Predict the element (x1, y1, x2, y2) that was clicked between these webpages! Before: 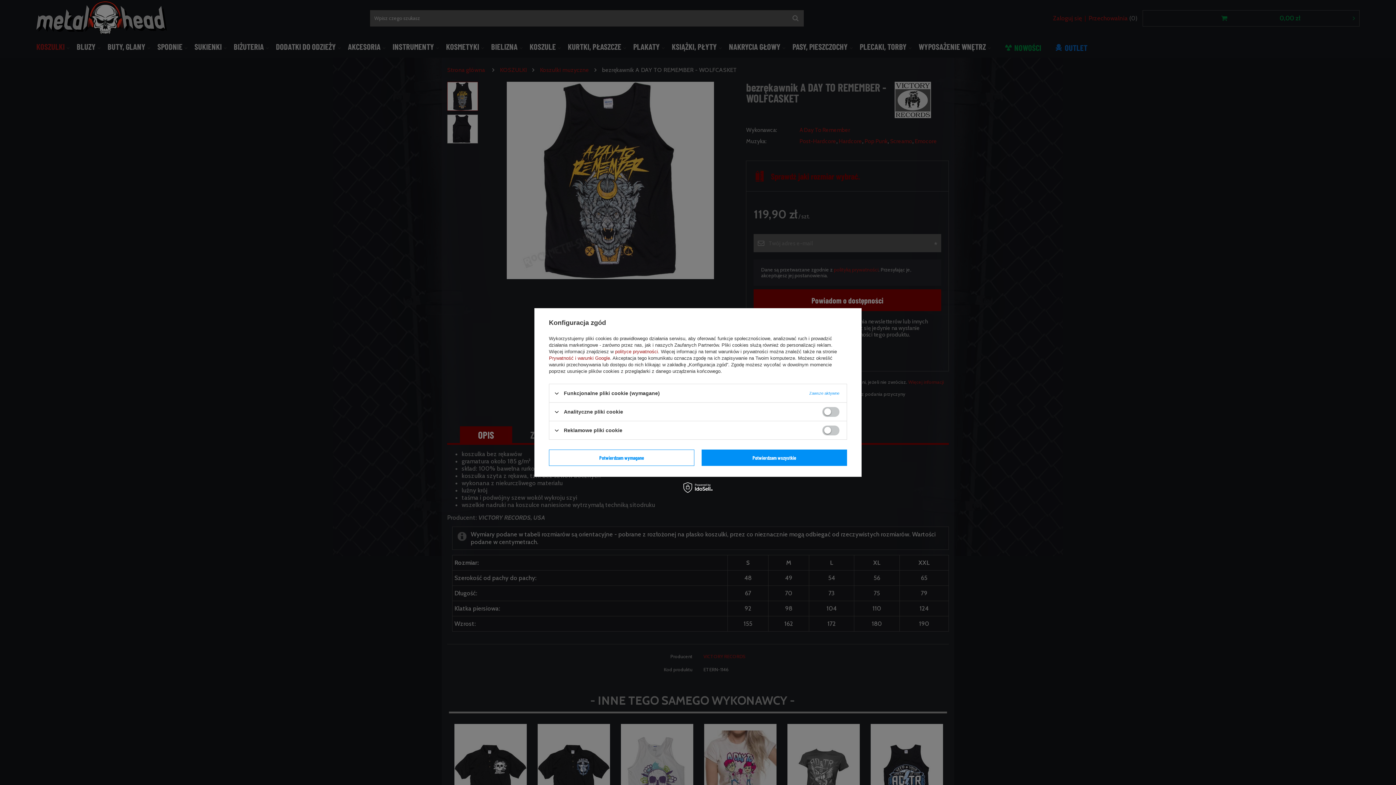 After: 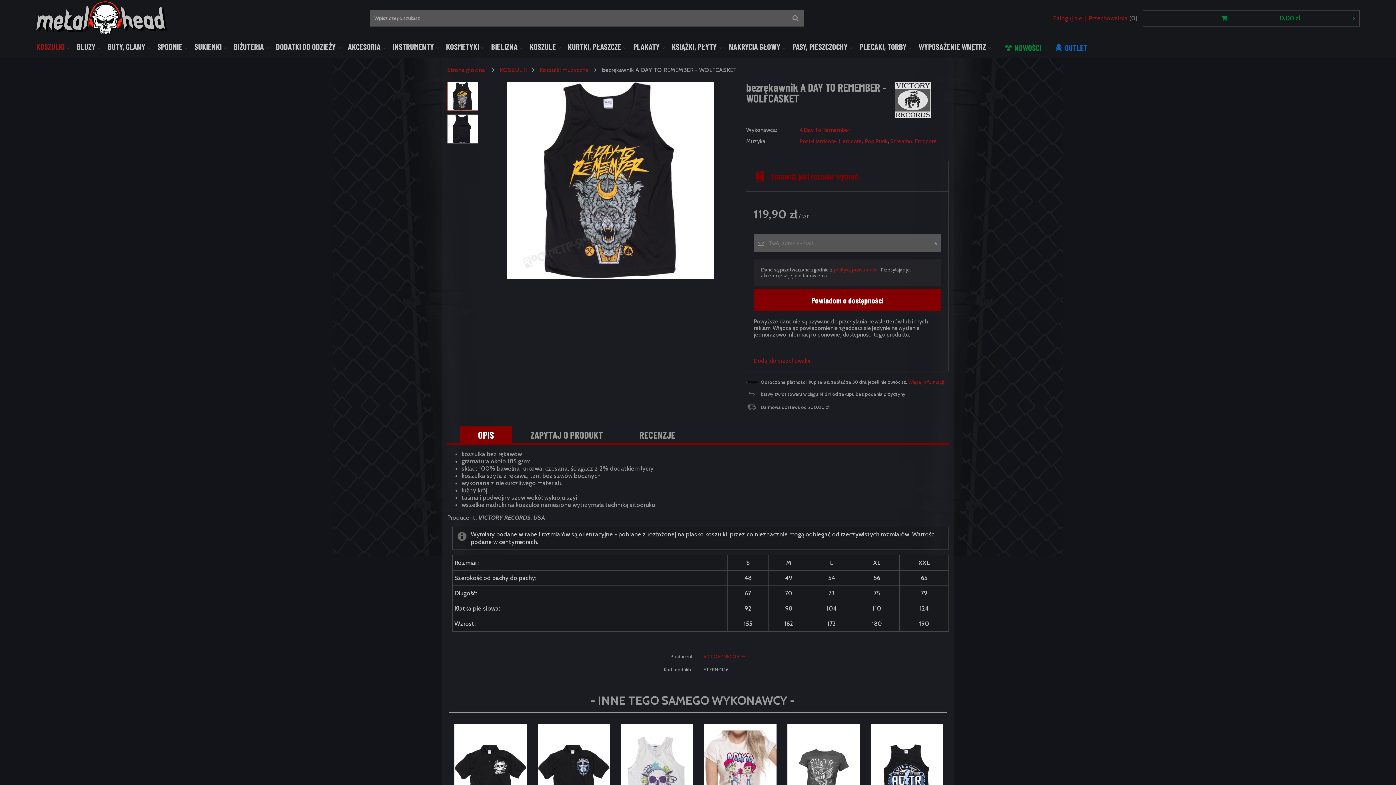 Action: bbox: (701, 449, 847, 466) label: Potwierdzam wszystkie